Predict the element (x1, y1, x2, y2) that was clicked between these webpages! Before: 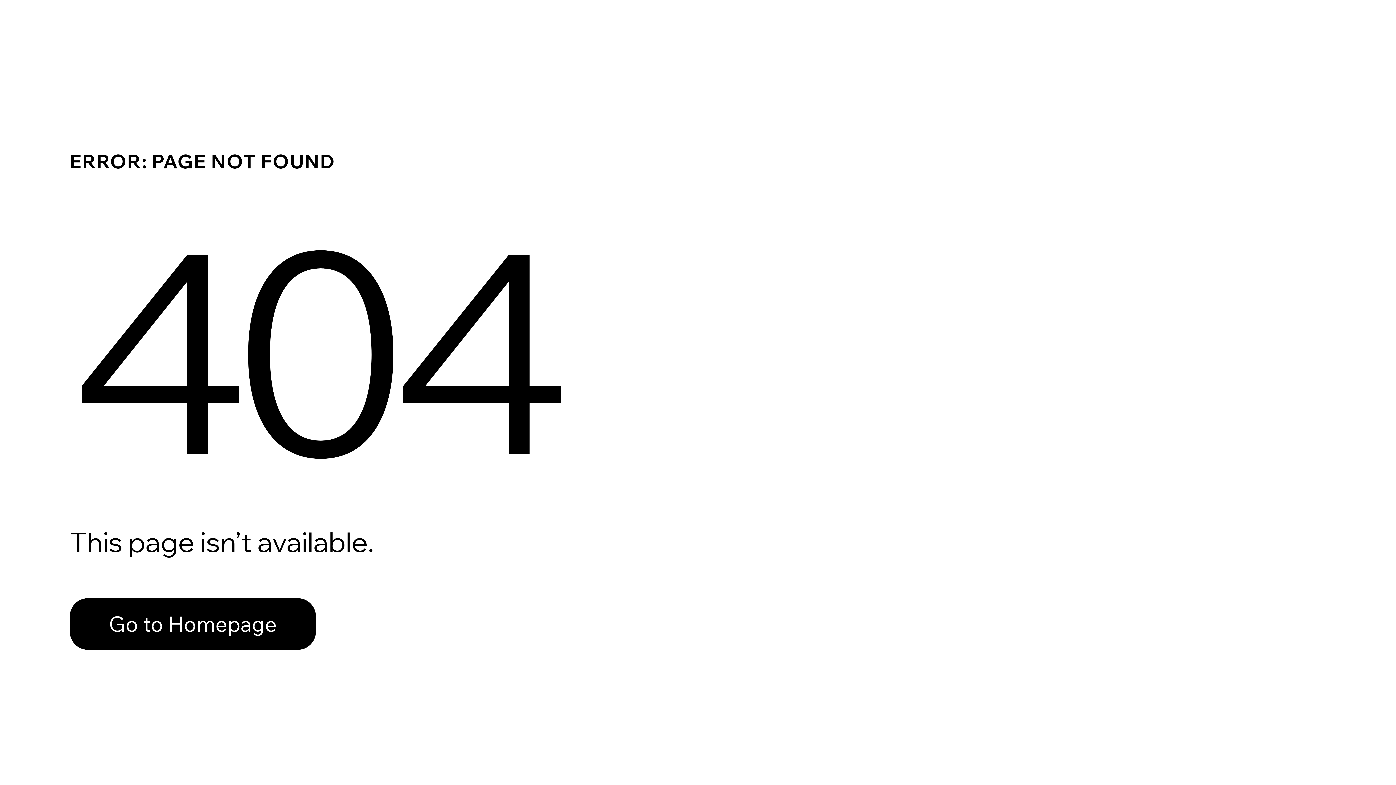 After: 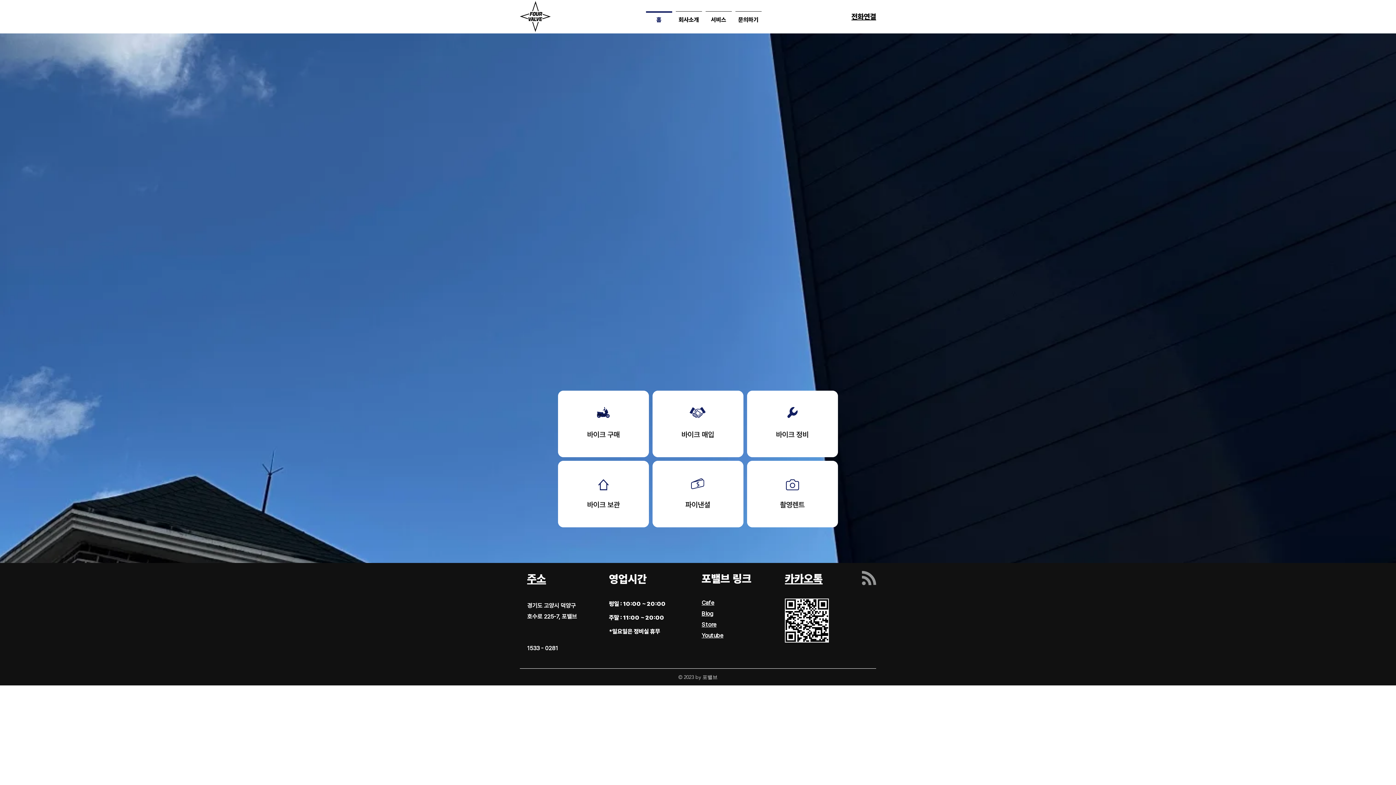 Action: label: Go to Homepage bbox: (69, 598, 316, 650)